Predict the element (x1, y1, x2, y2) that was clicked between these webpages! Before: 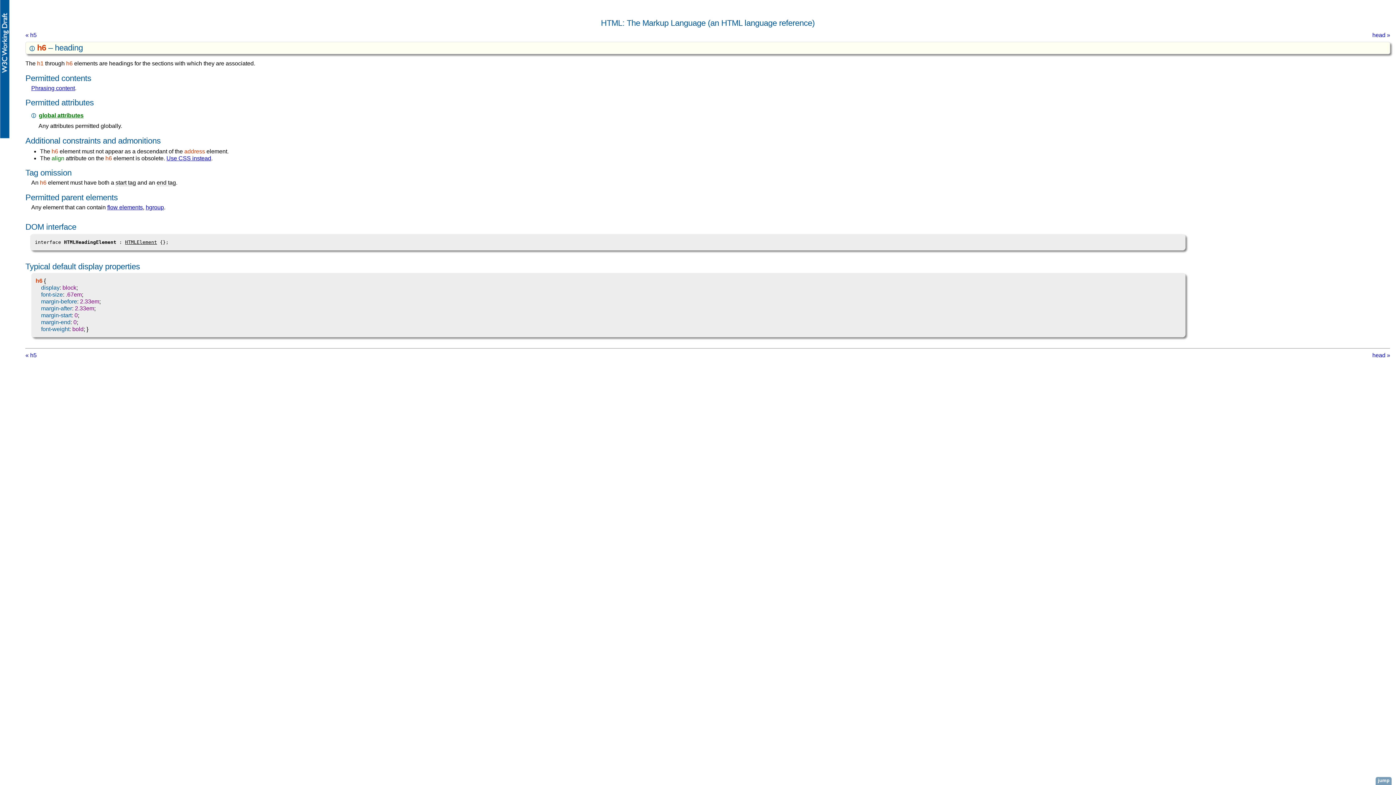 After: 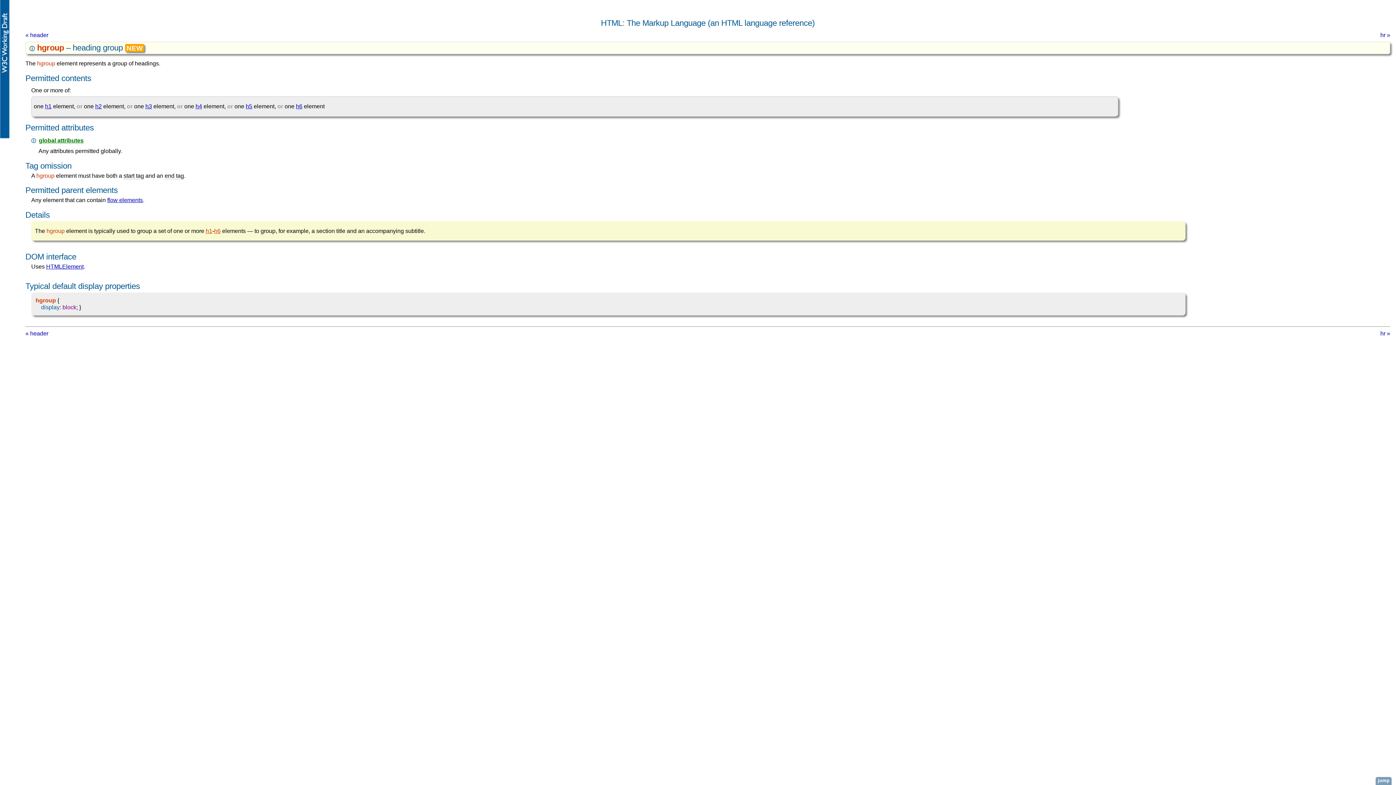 Action: label: hgroup bbox: (145, 204, 164, 210)